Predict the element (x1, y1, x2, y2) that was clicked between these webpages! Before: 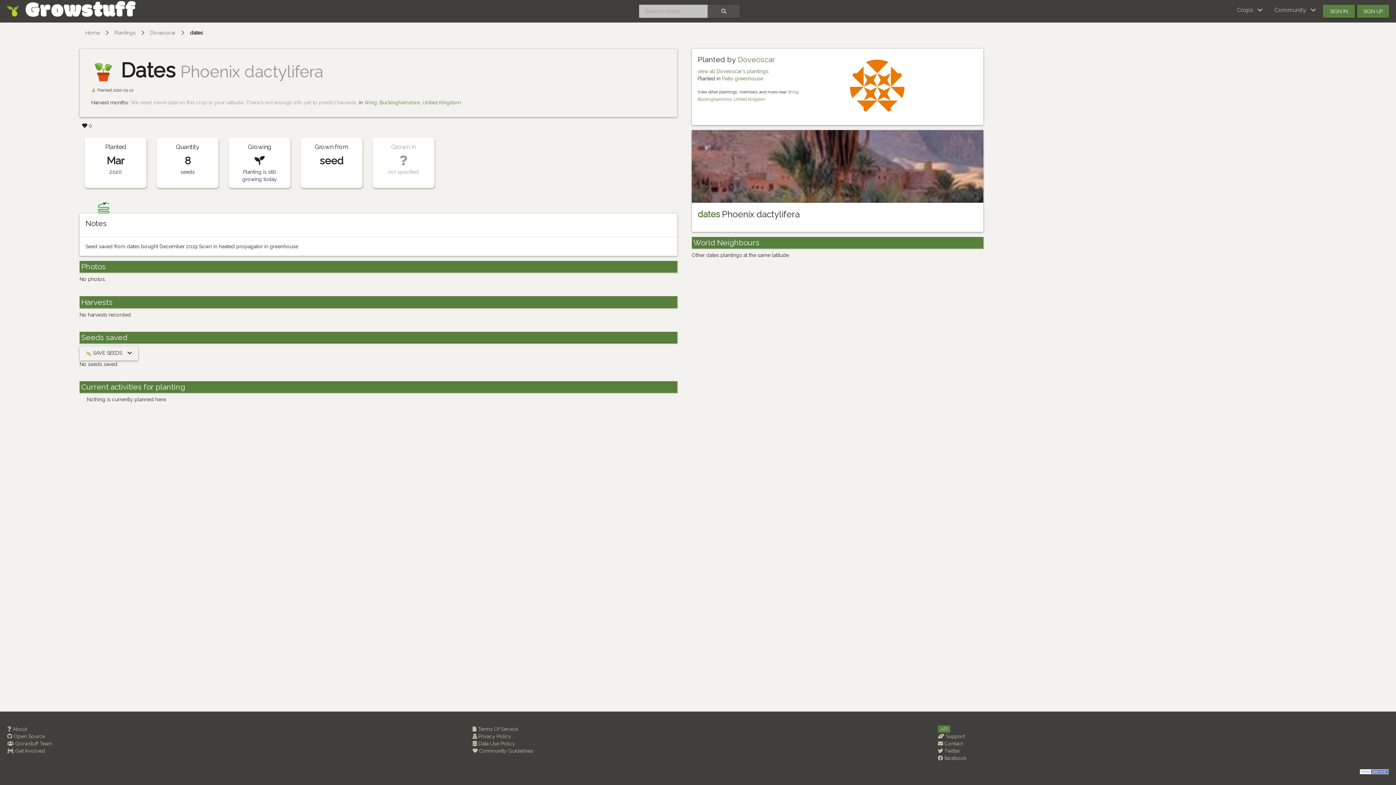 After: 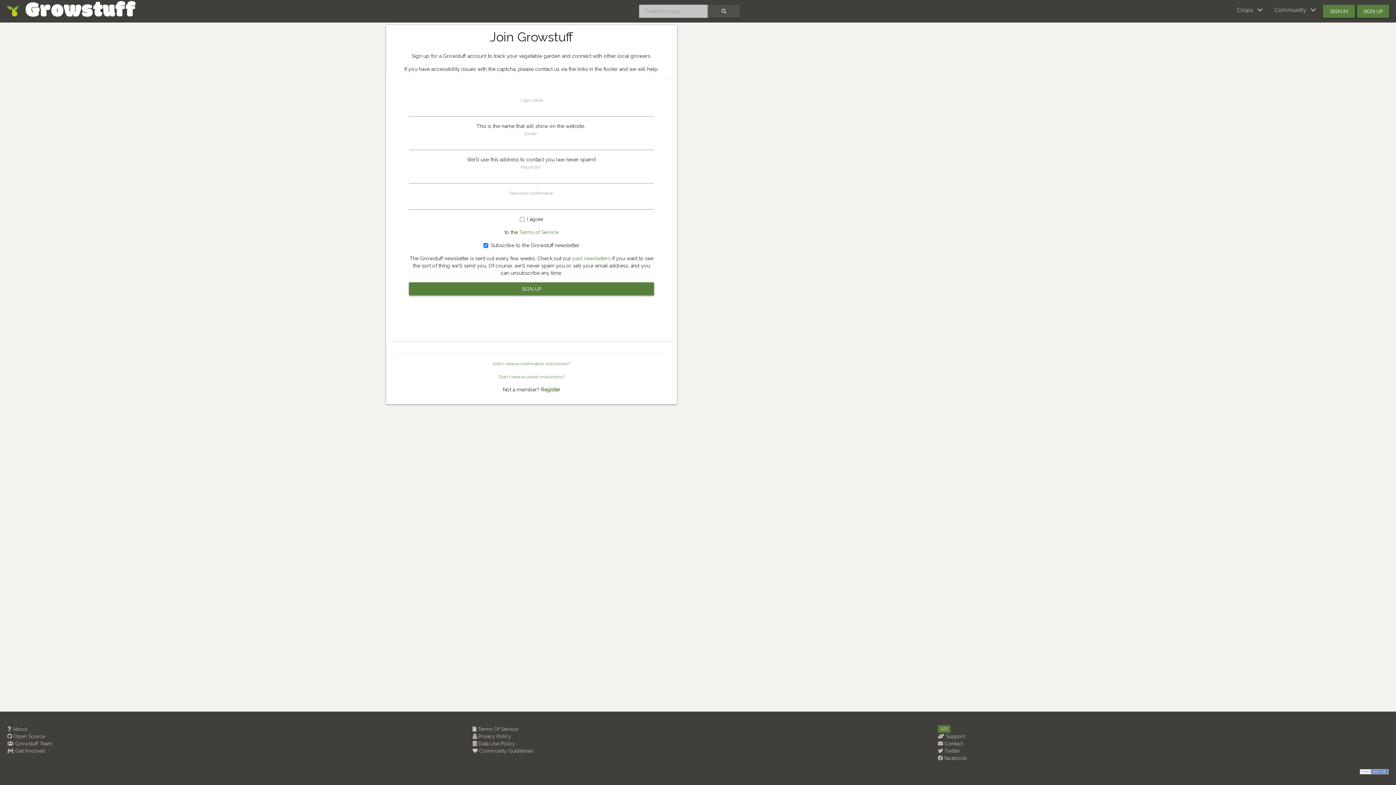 Action: label: SIGN UP bbox: (1357, 4, 1389, 17)